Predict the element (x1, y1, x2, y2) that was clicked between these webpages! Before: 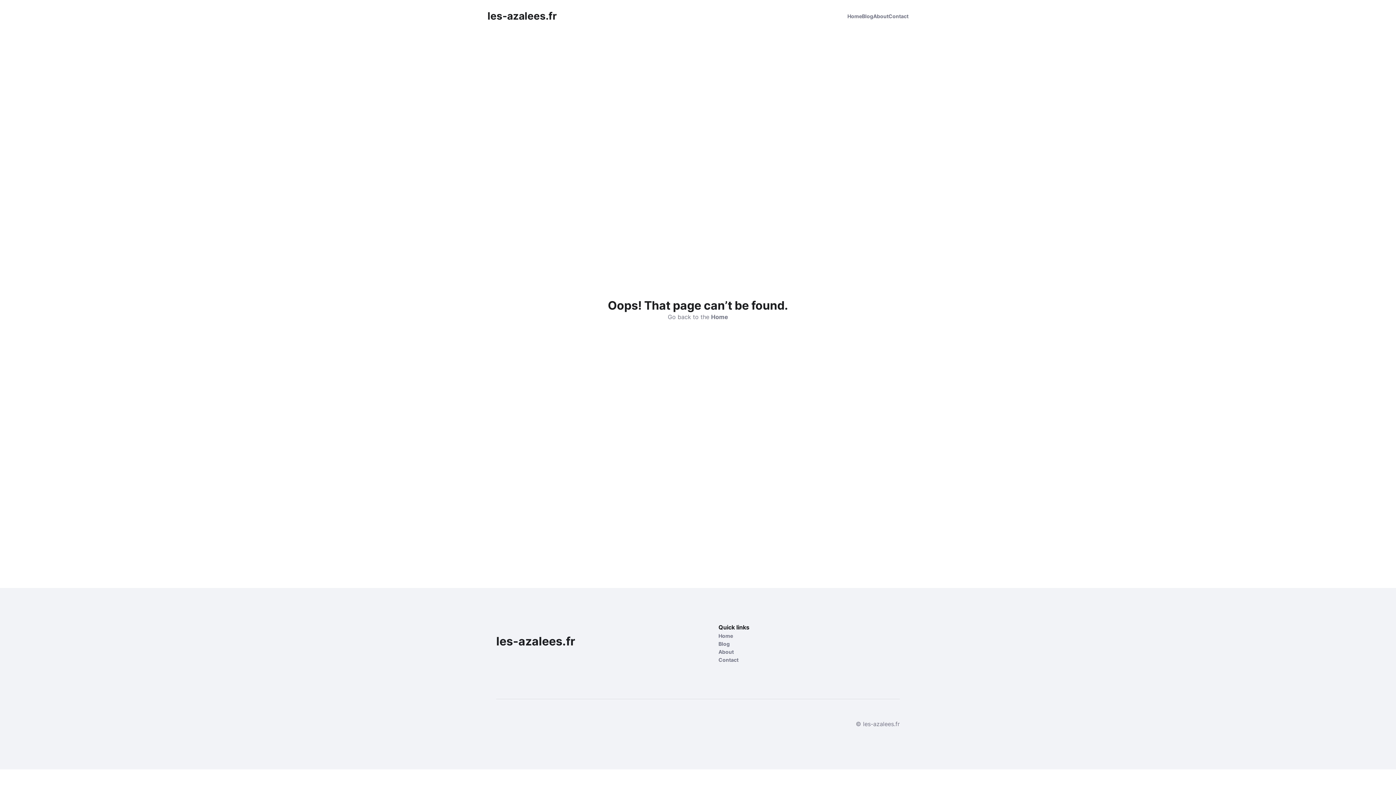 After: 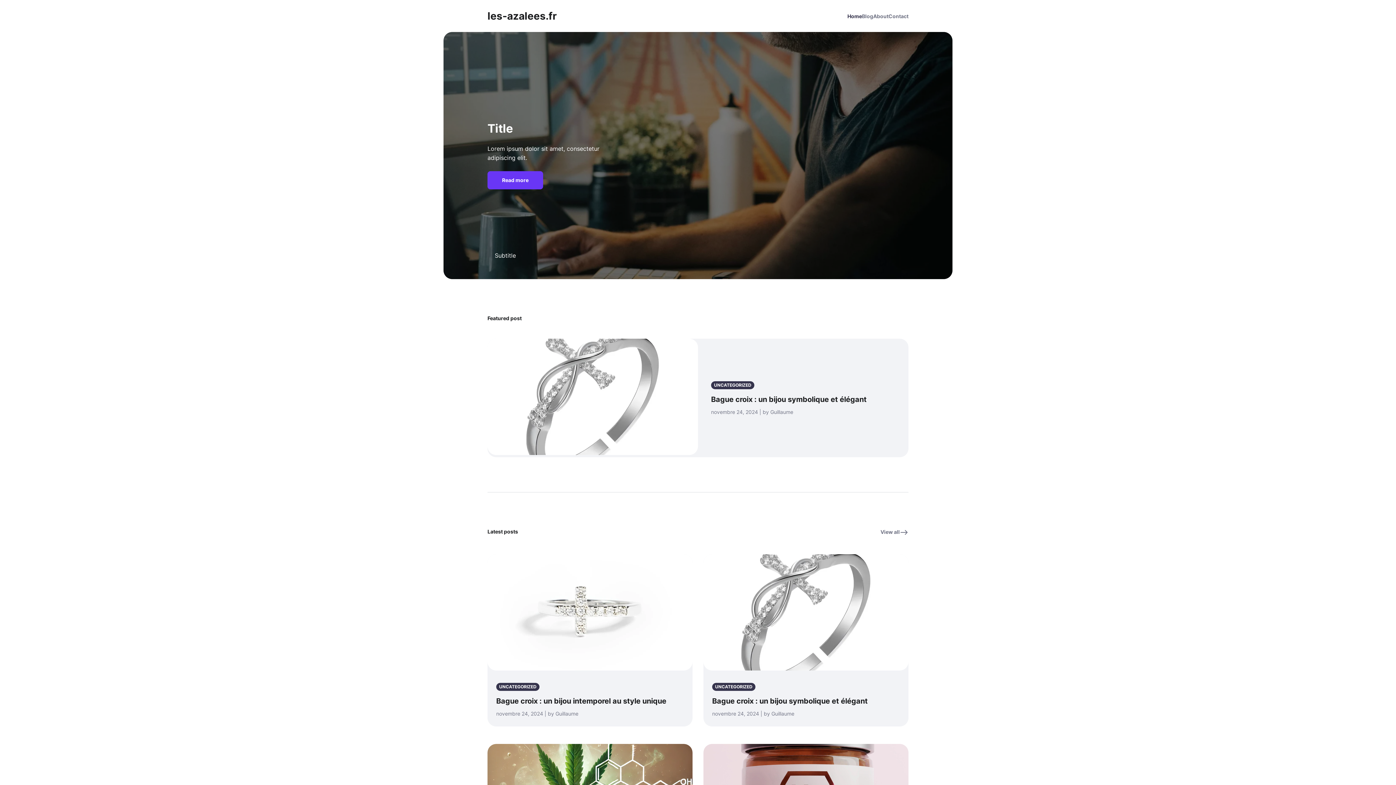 Action: label: Home bbox: (718, 632, 800, 640)